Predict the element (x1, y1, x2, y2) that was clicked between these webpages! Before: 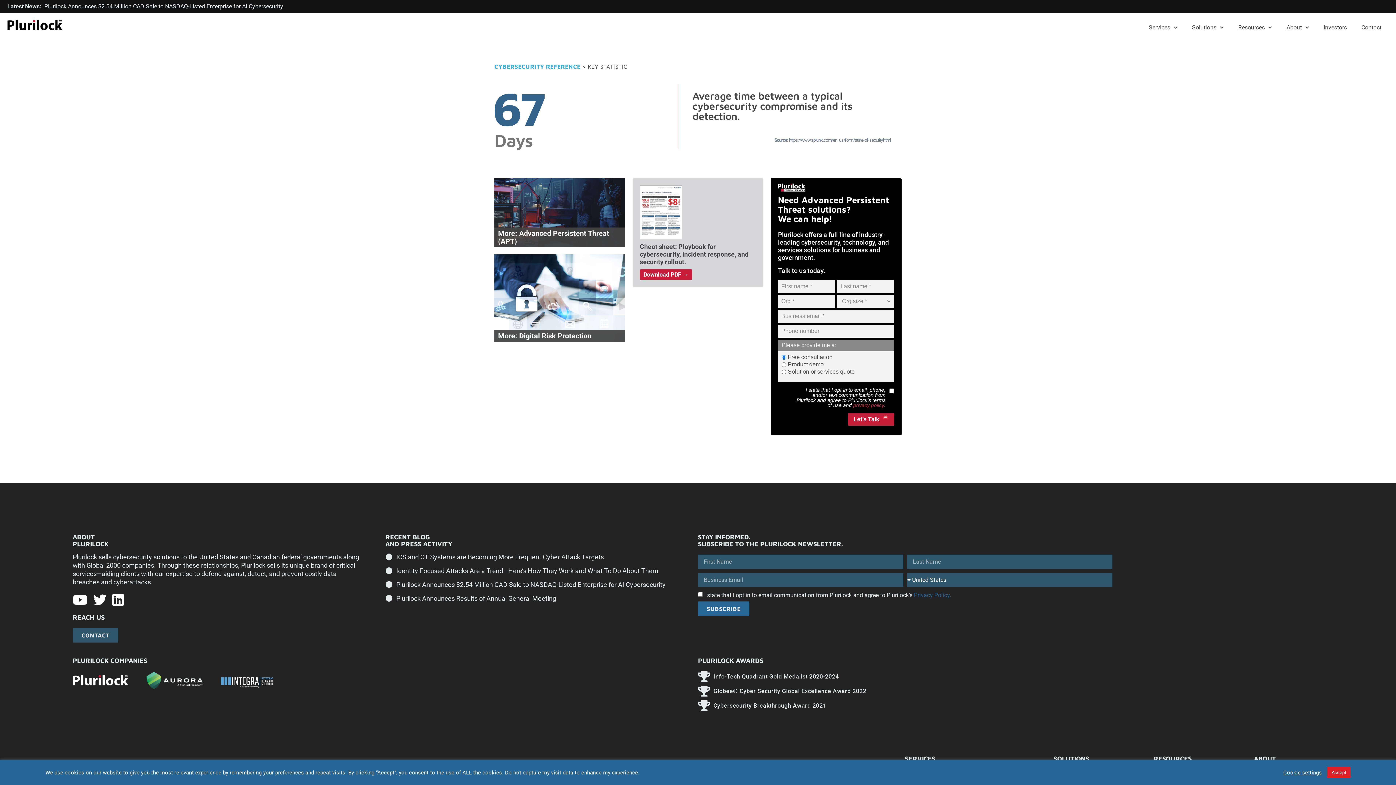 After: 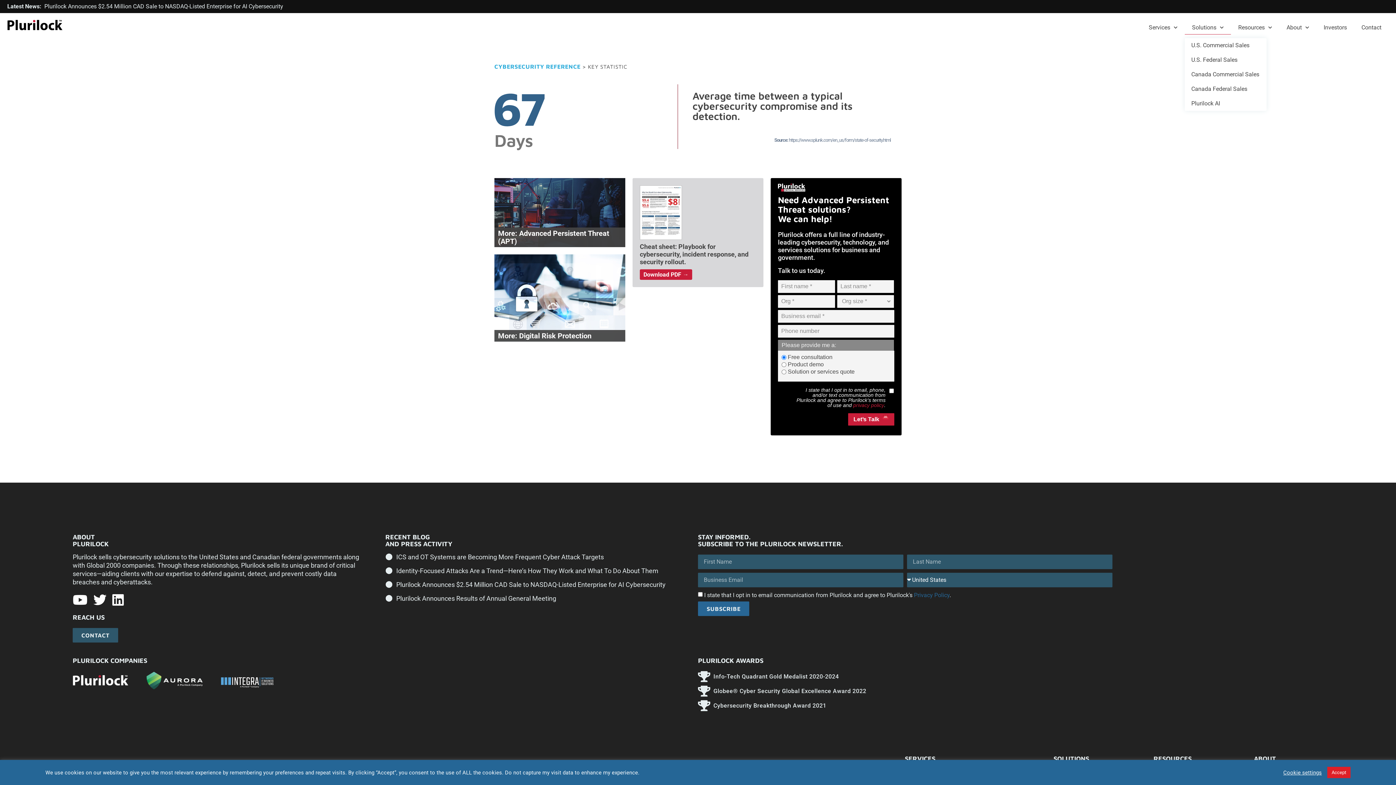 Action: bbox: (1185, 20, 1231, 34) label: Solutions